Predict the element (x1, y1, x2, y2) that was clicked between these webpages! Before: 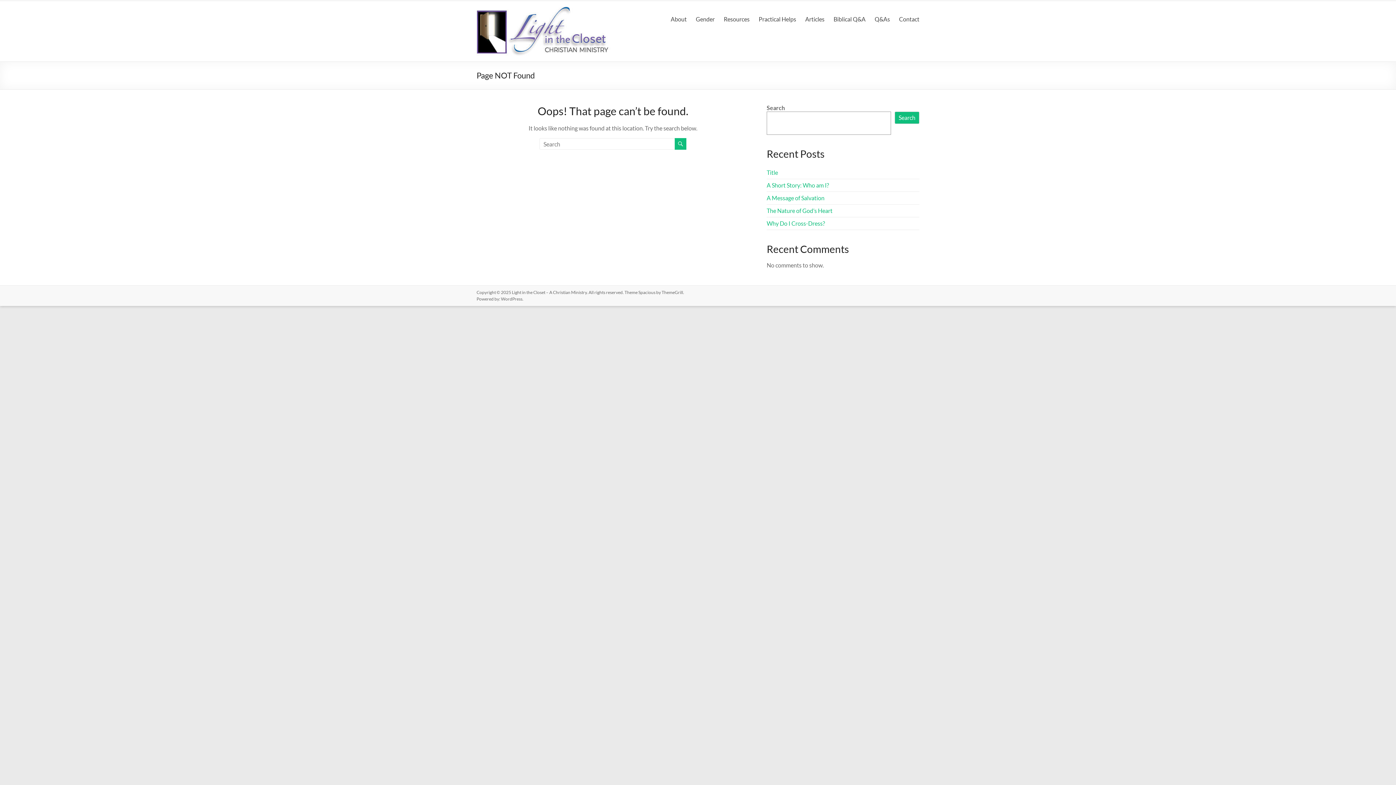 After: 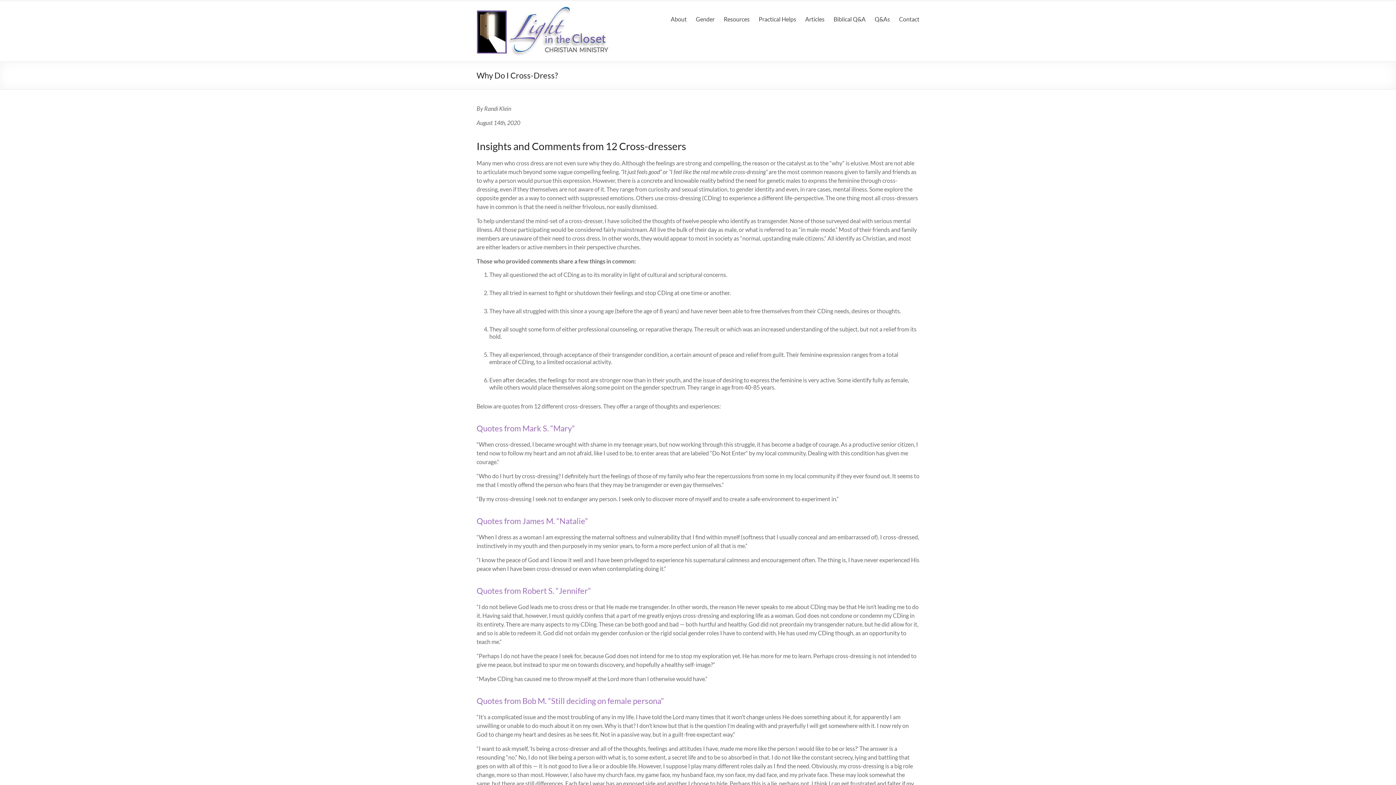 Action: label: Why Do I Cross-Dress? bbox: (766, 220, 825, 226)